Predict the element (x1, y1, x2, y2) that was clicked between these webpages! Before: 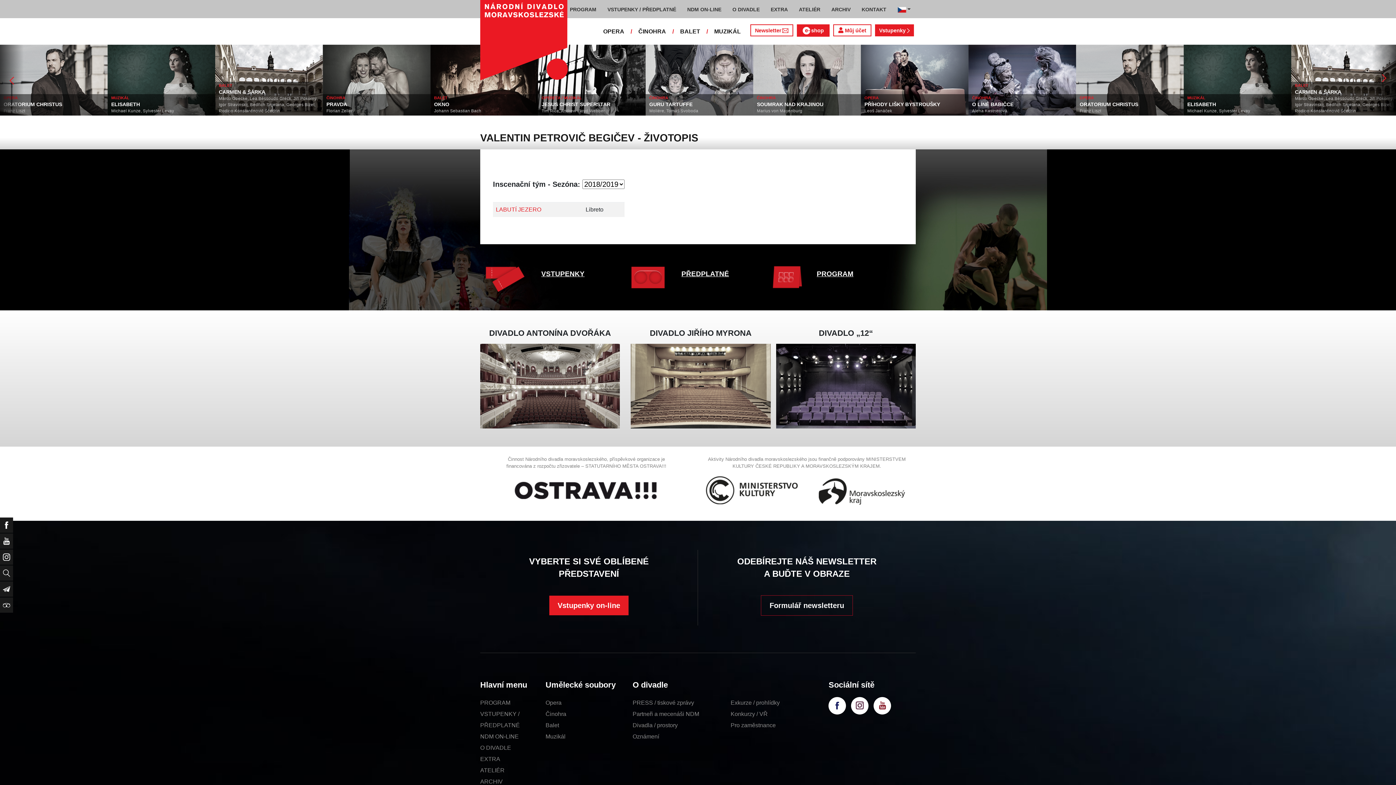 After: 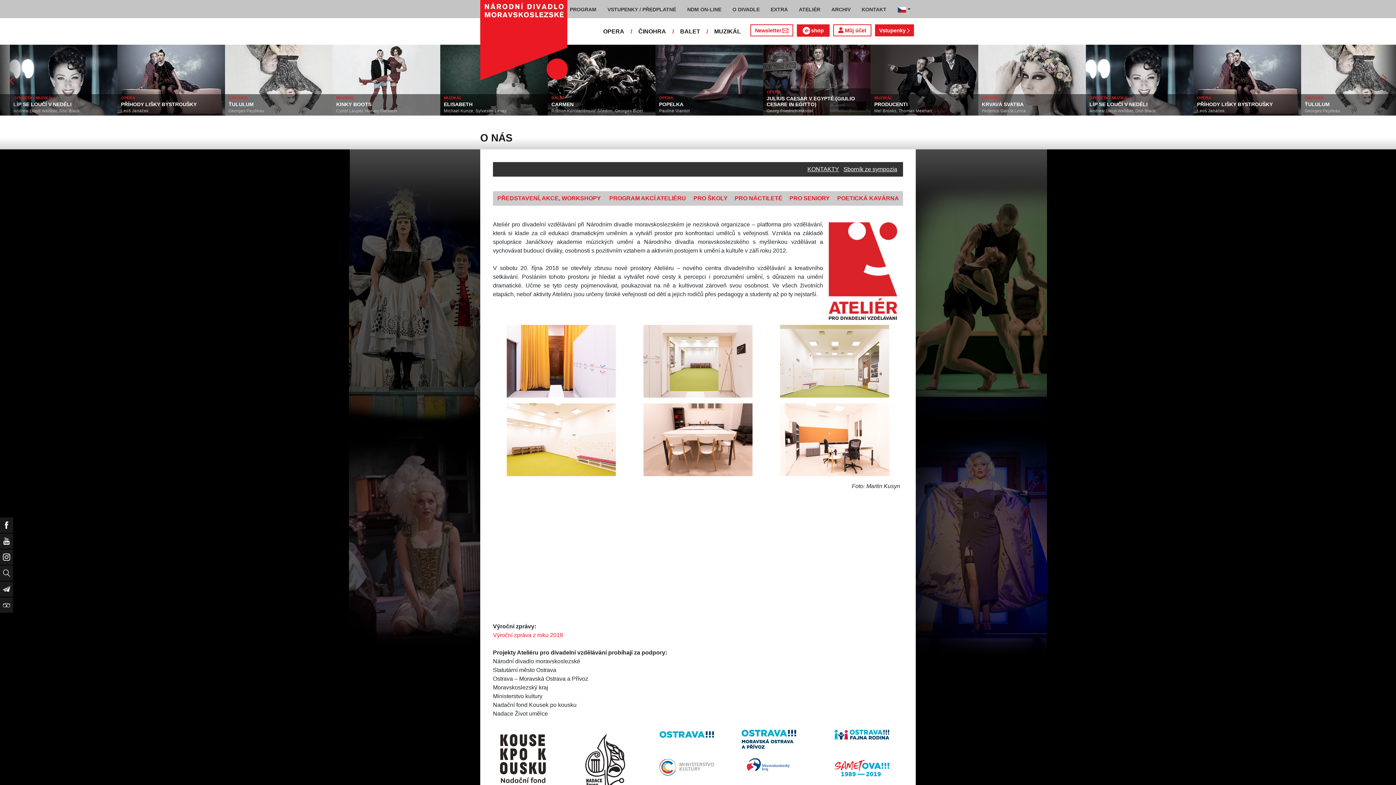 Action: bbox: (796, 2, 822, 16) label: ATELIÉR